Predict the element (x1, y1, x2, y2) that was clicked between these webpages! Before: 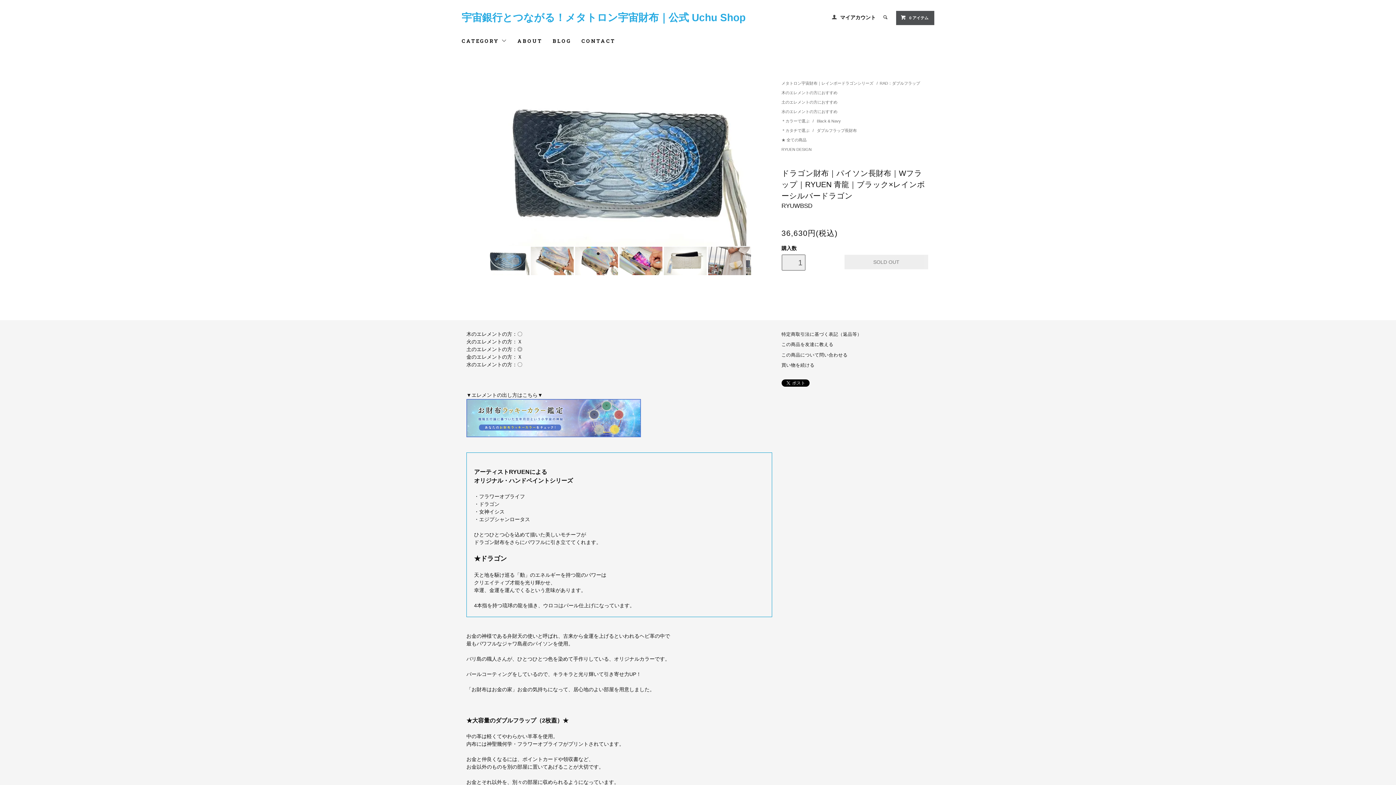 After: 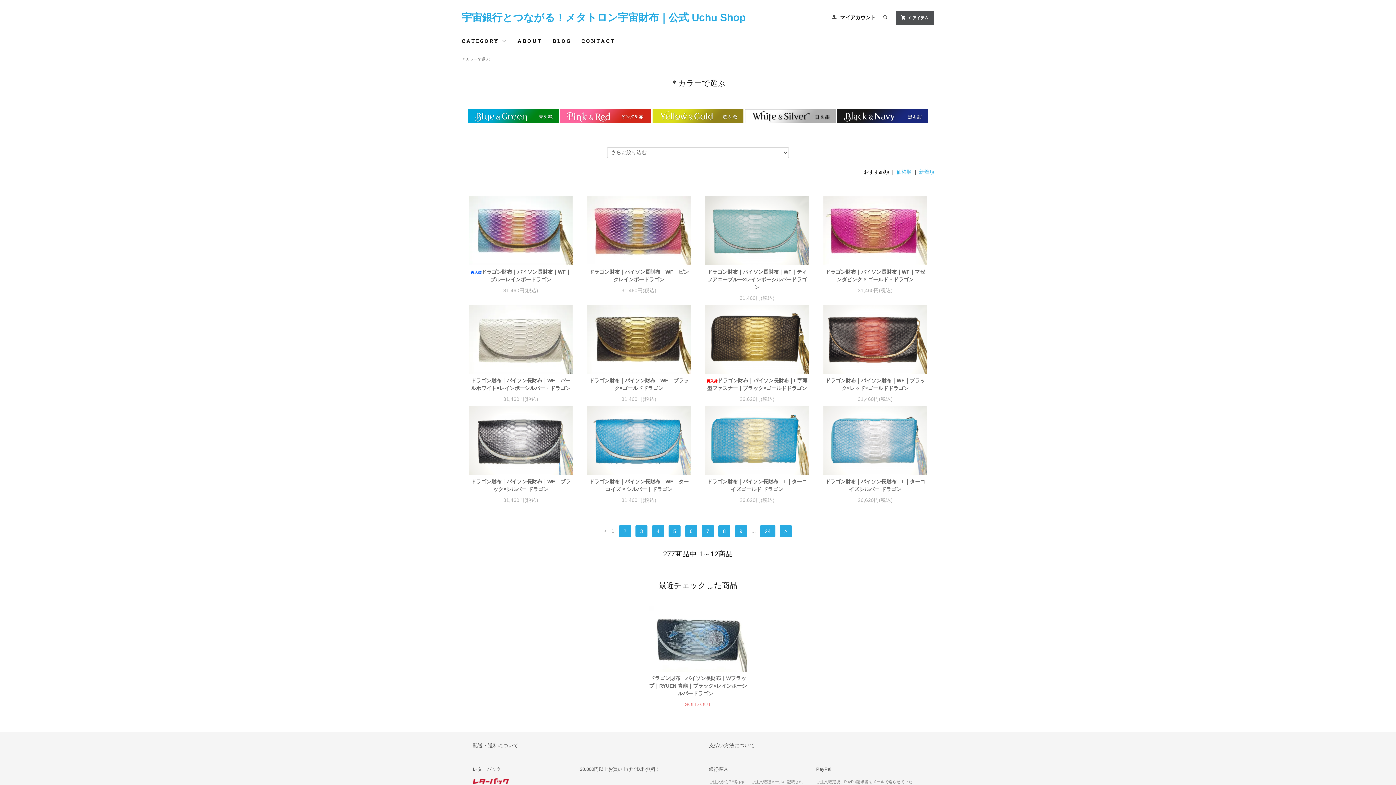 Action: bbox: (781, 119, 810, 123) label: ＊カラーで選ぶ 